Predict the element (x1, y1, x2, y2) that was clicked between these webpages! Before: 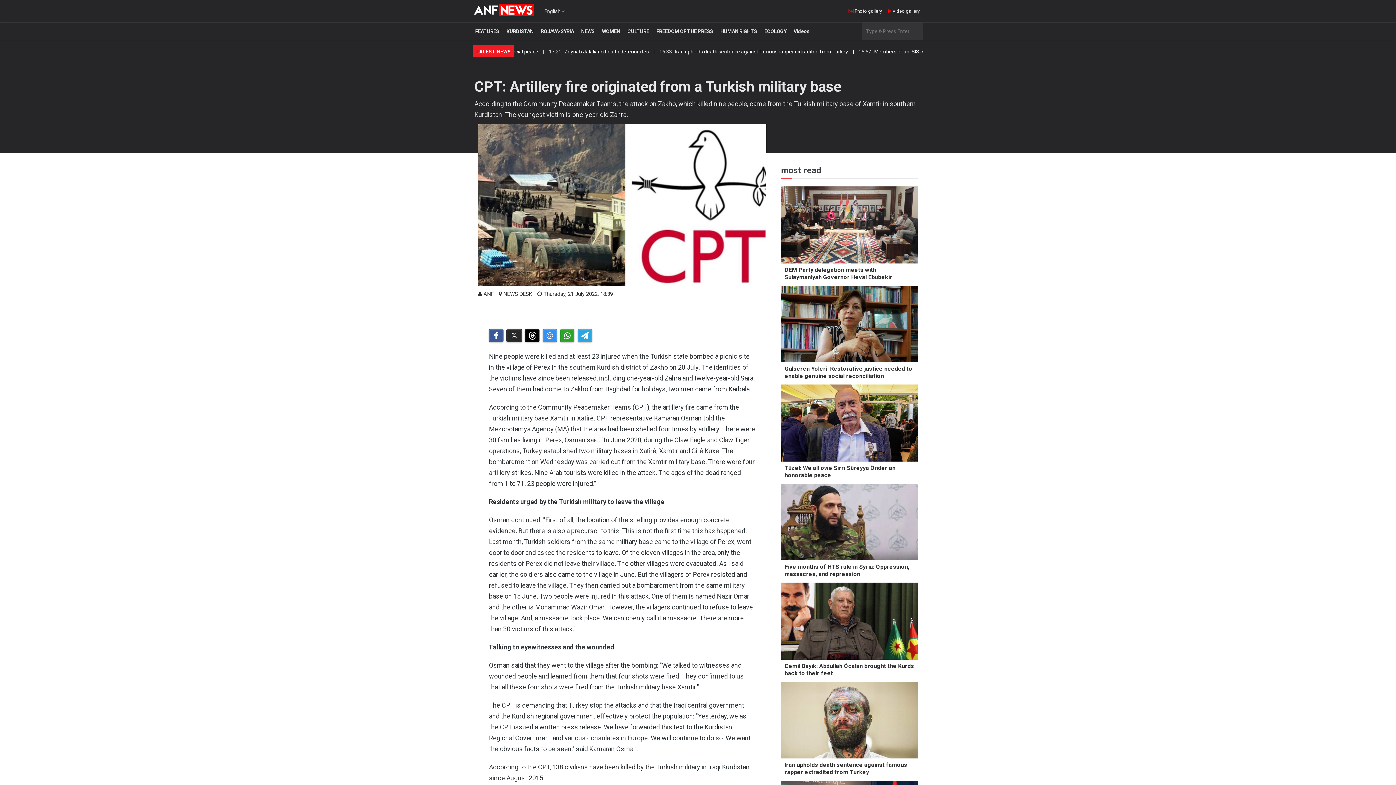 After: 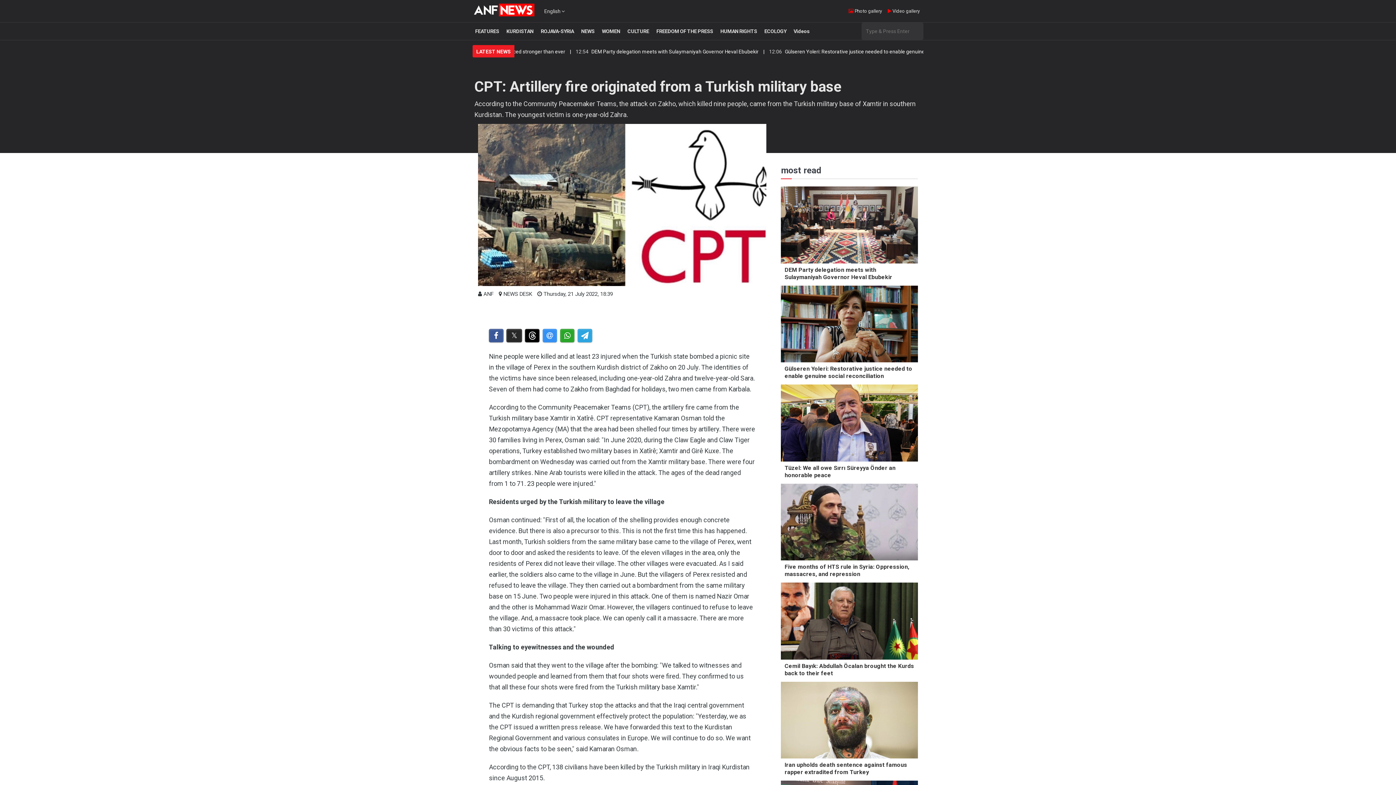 Action: label:  Photo gallery bbox: (846, 5, 884, 16)